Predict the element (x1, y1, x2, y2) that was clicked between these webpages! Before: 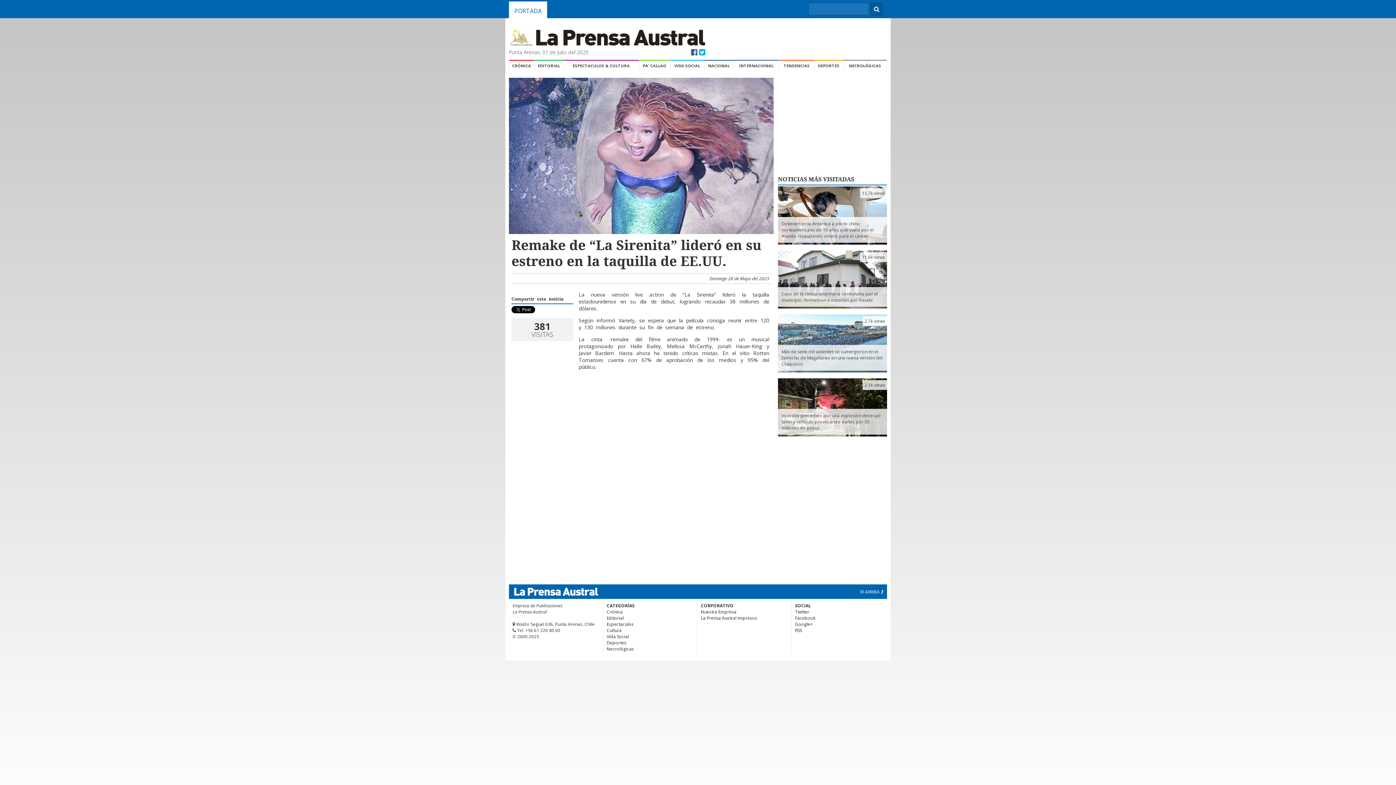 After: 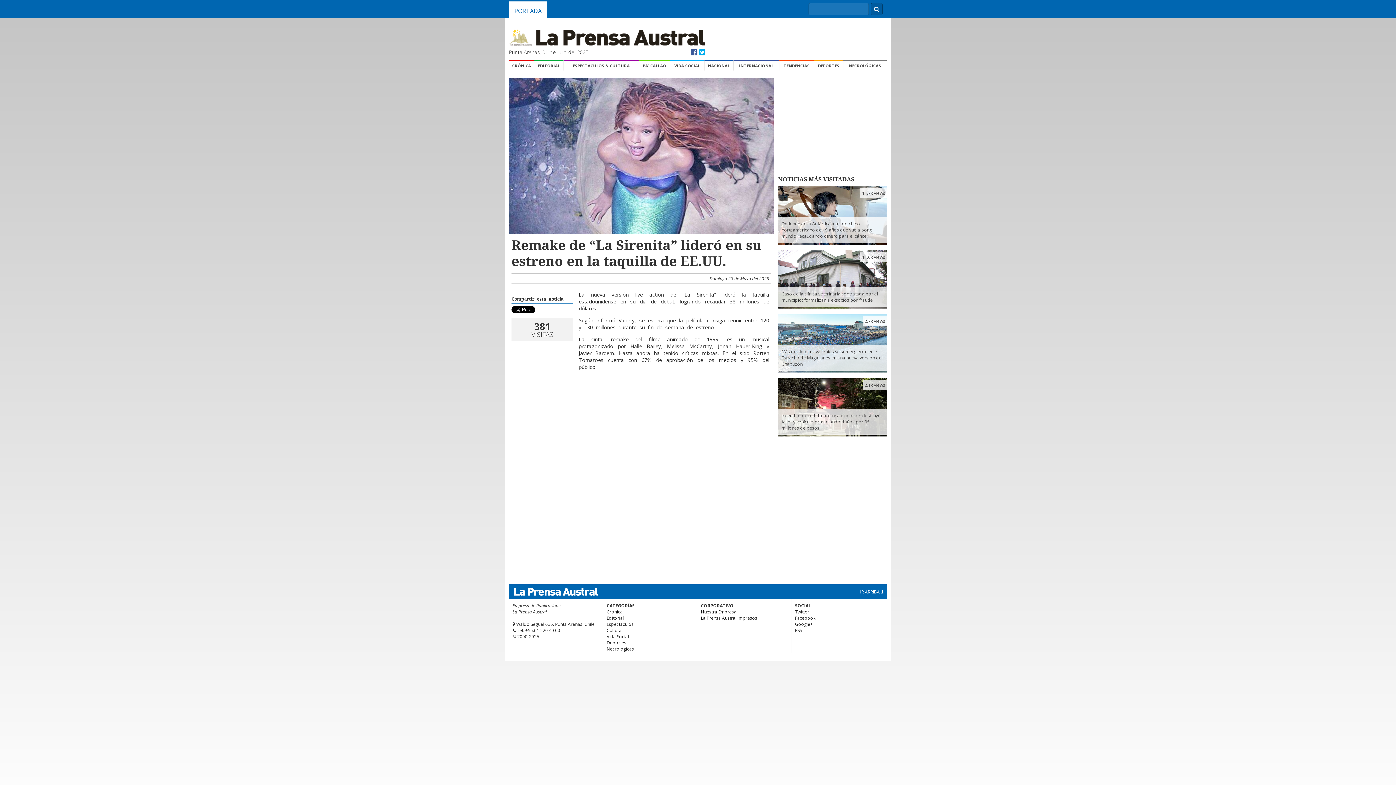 Action: bbox: (699, 47, 705, 57)